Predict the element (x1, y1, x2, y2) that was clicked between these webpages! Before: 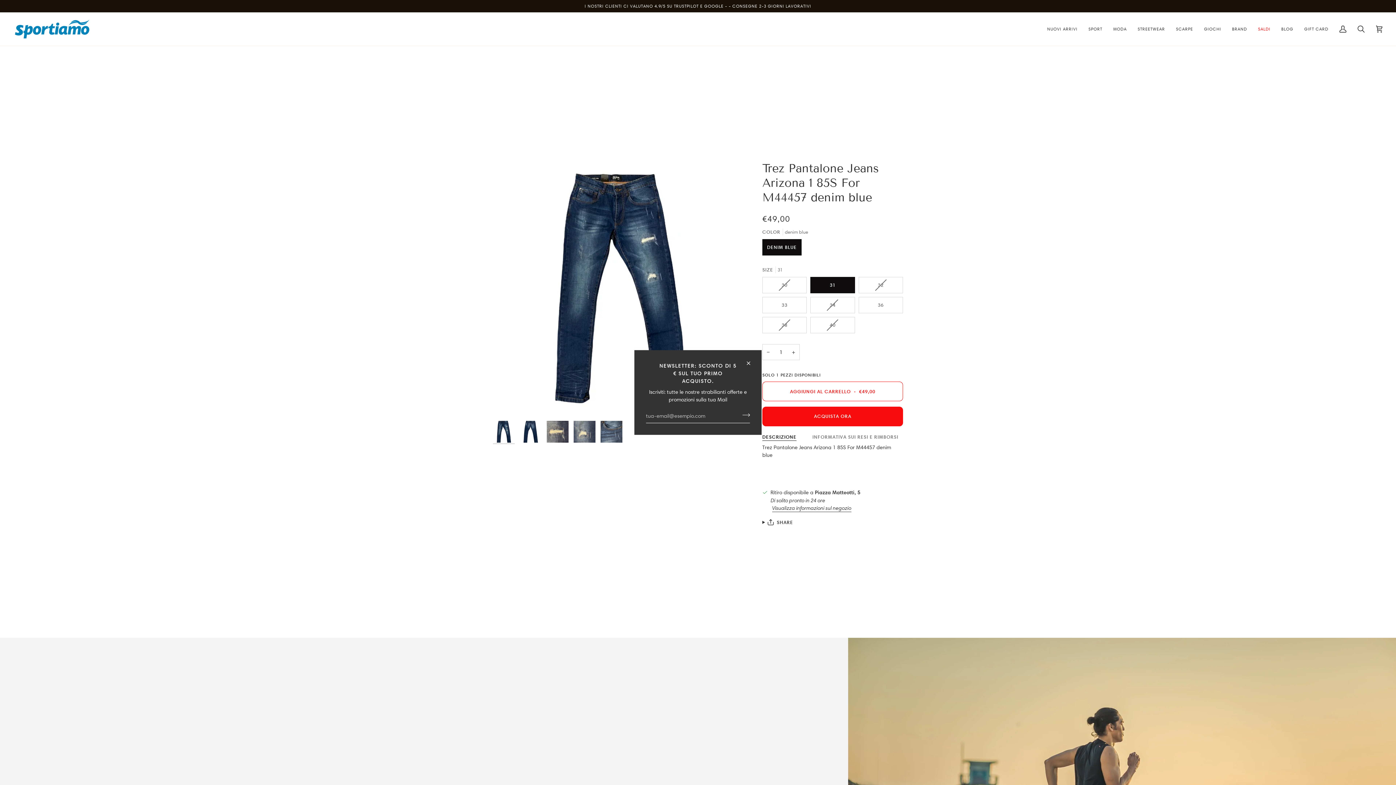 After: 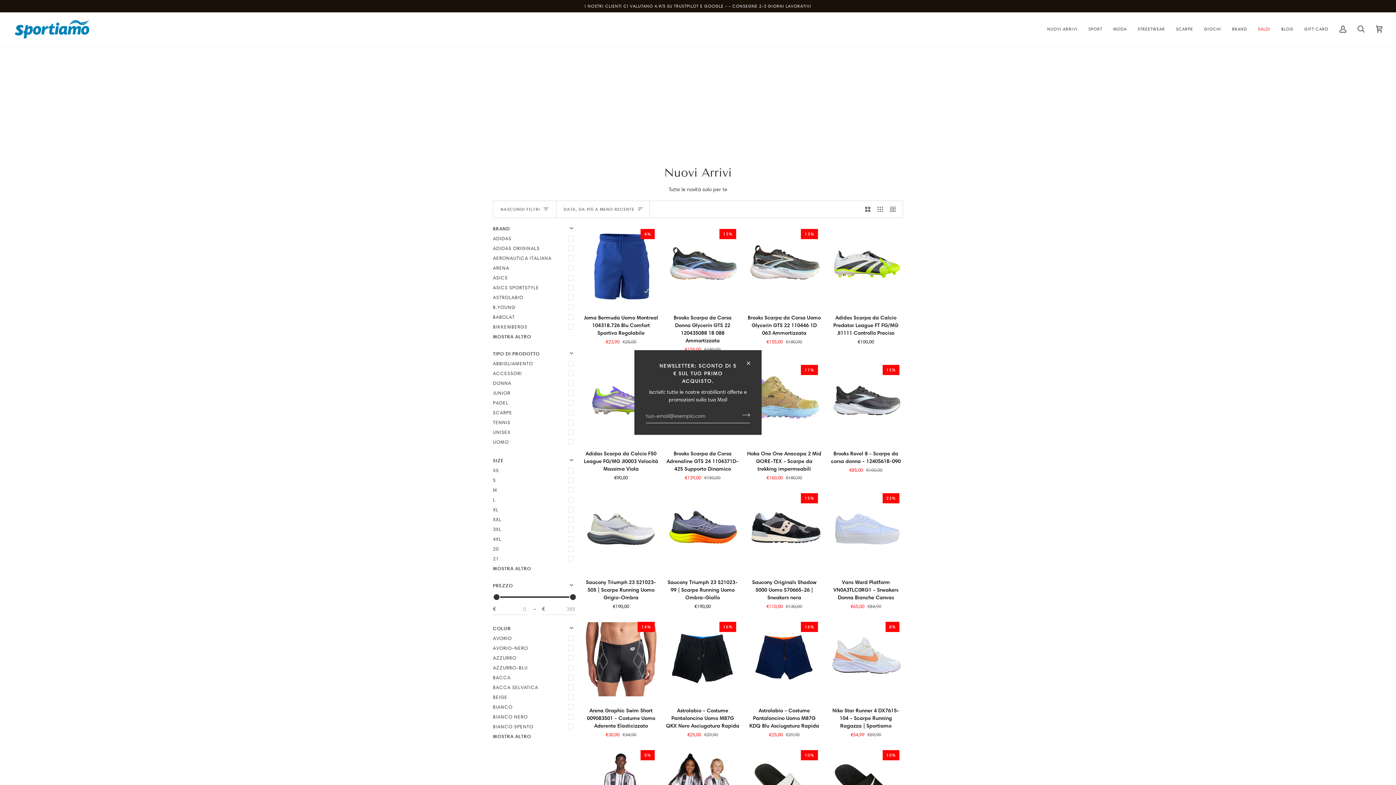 Action: label: NUOVI ARRIVI bbox: (1042, 12, 1083, 45)